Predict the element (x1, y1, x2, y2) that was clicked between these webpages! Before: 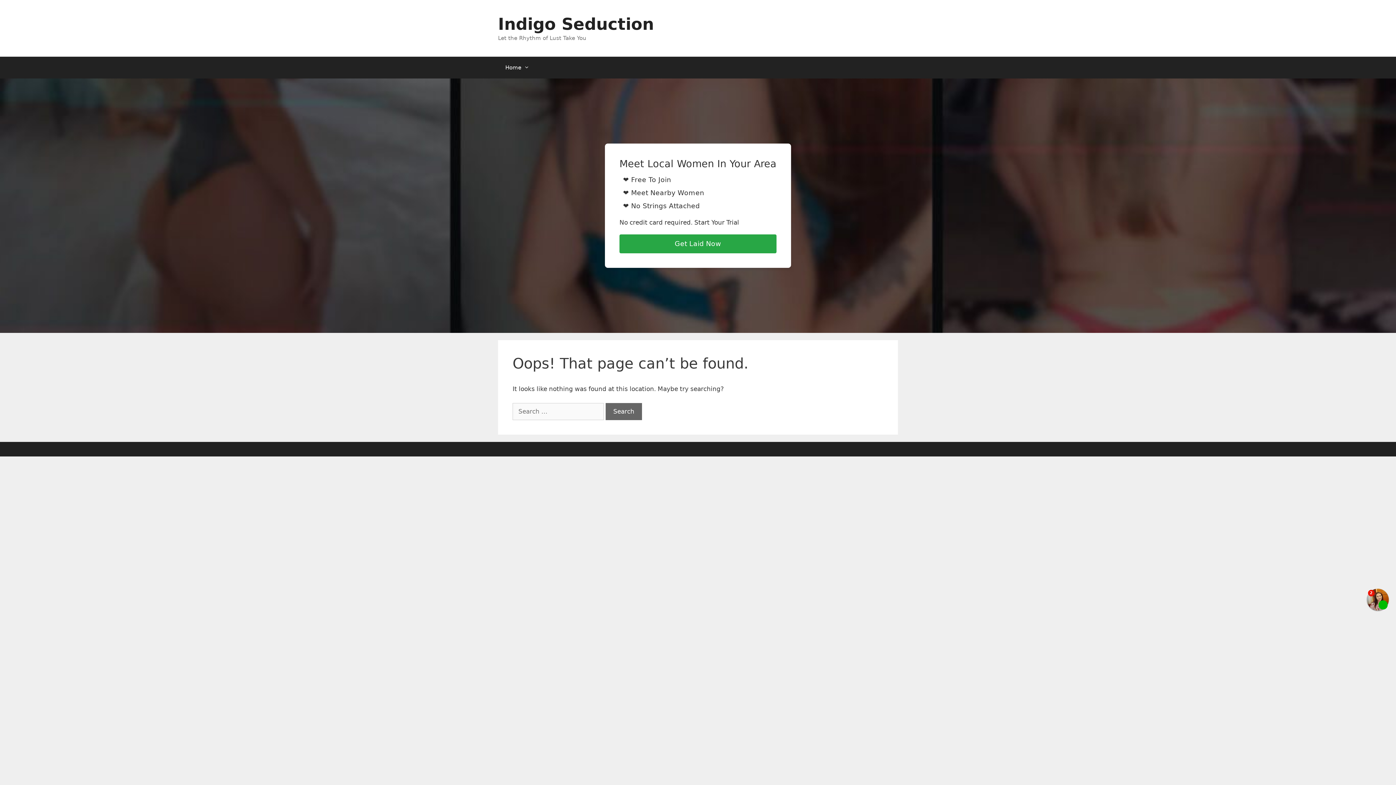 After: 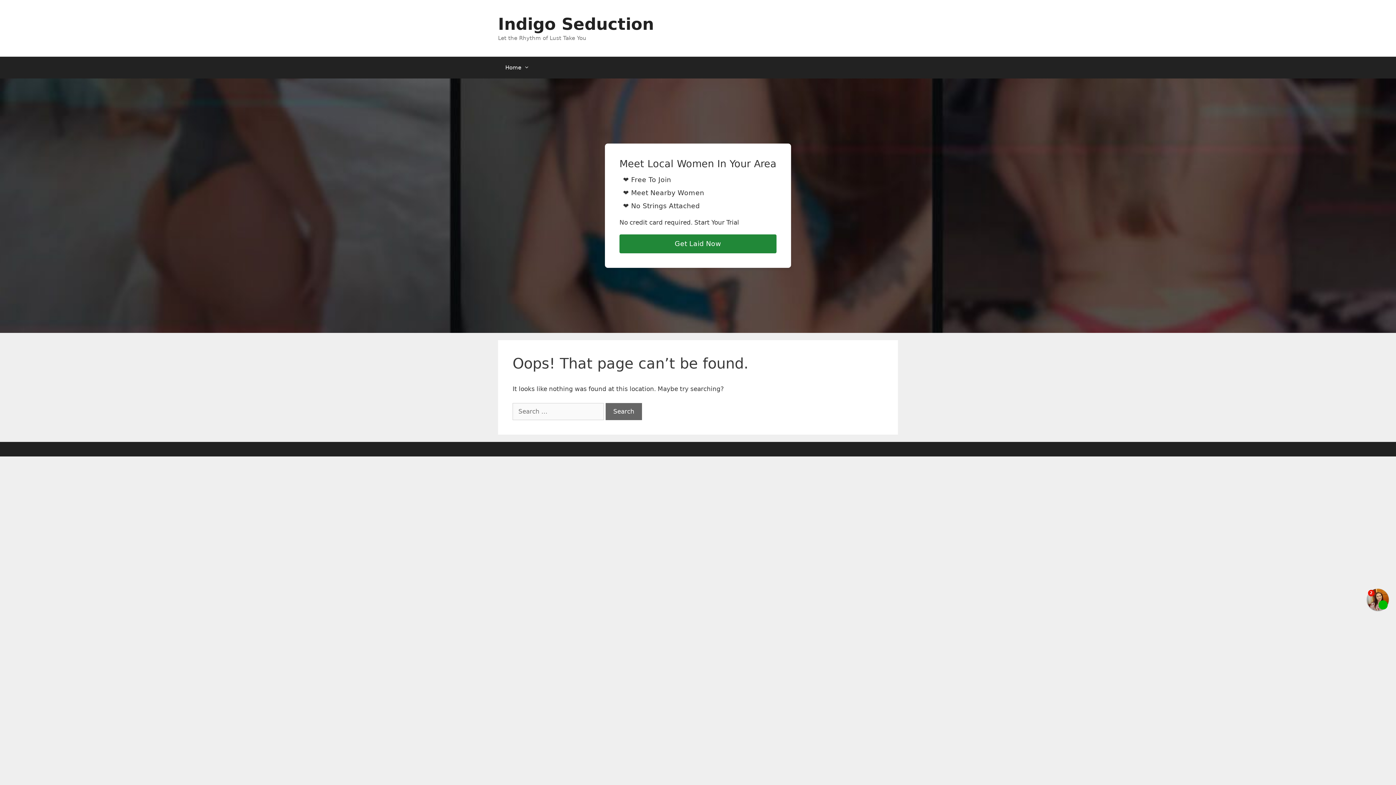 Action: label: Get Laid Now bbox: (619, 234, 776, 253)